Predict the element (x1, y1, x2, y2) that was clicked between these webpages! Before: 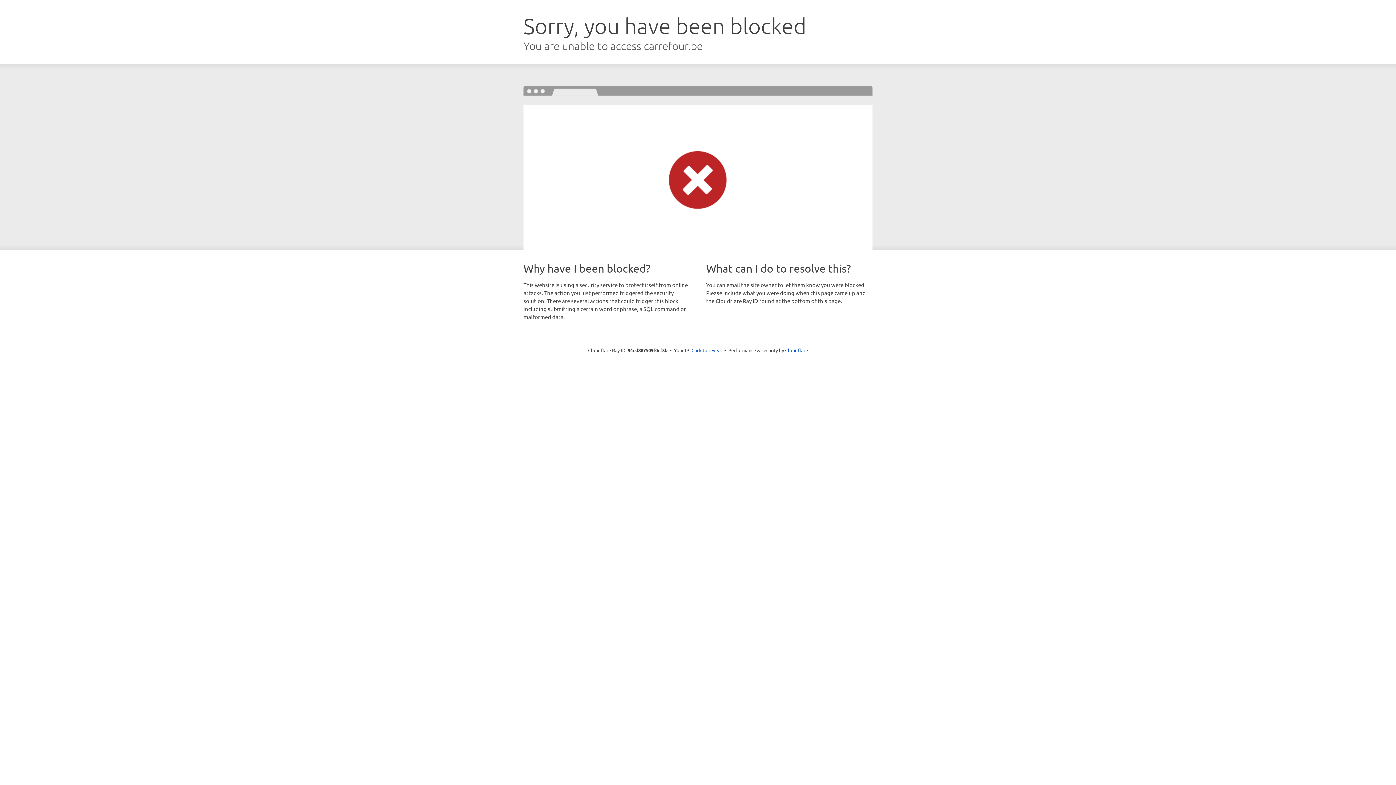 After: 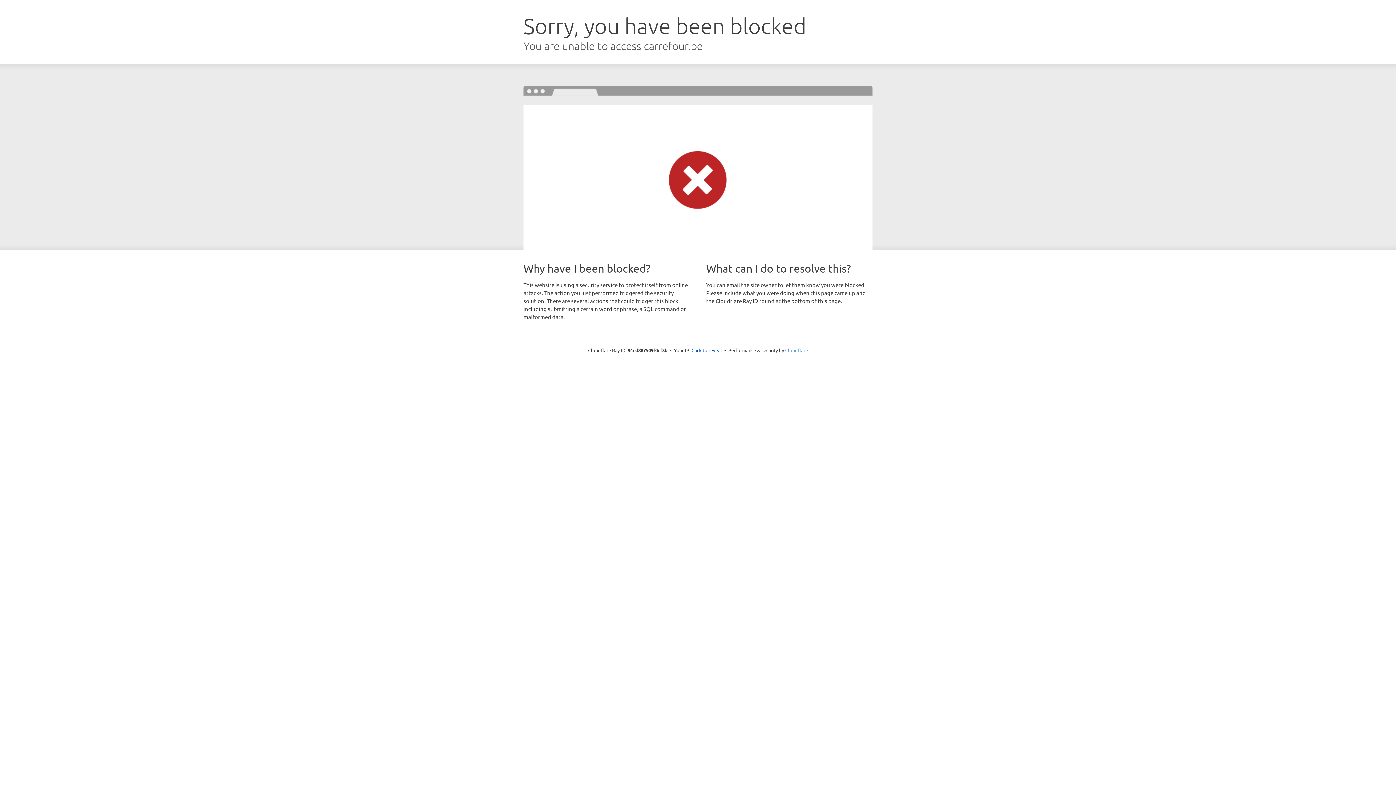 Action: label: Cloudflare bbox: (785, 347, 808, 353)